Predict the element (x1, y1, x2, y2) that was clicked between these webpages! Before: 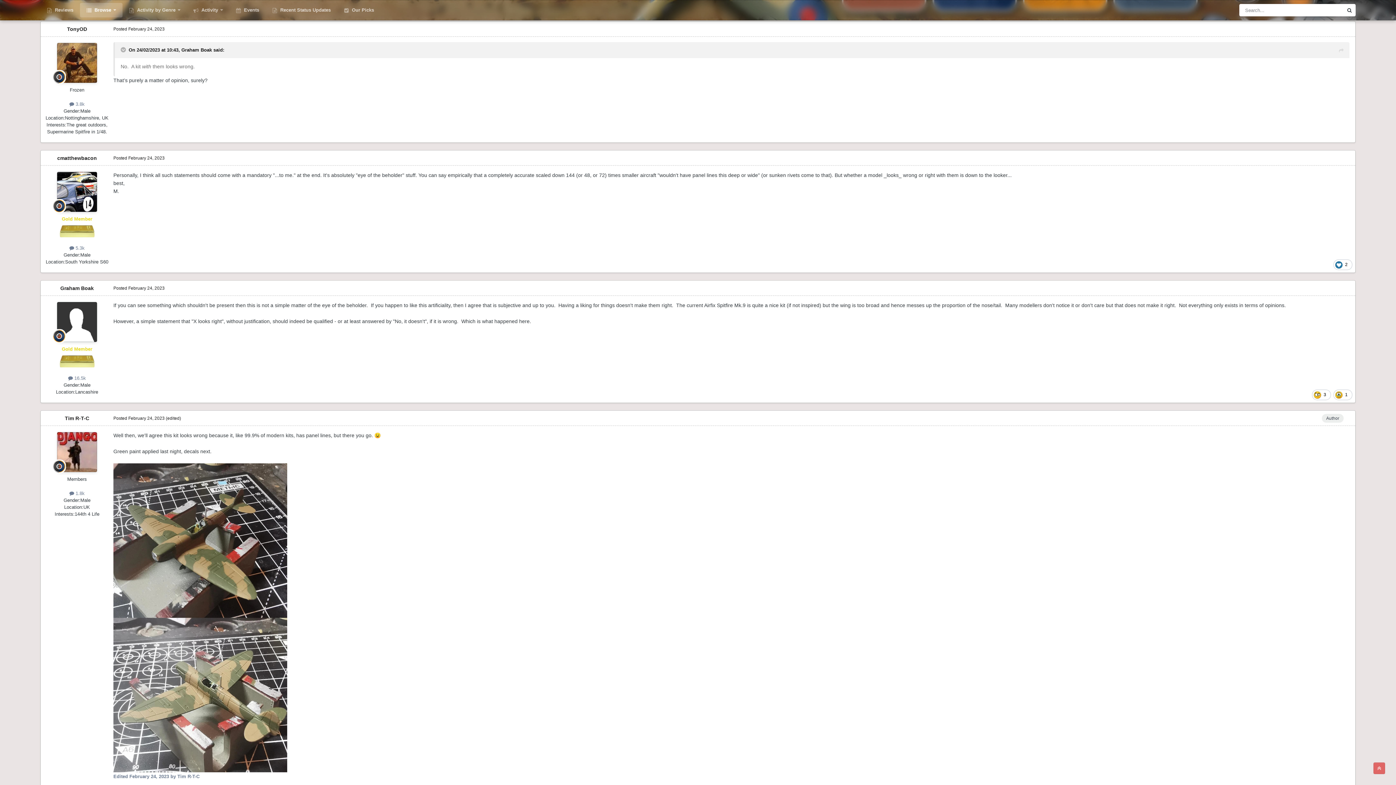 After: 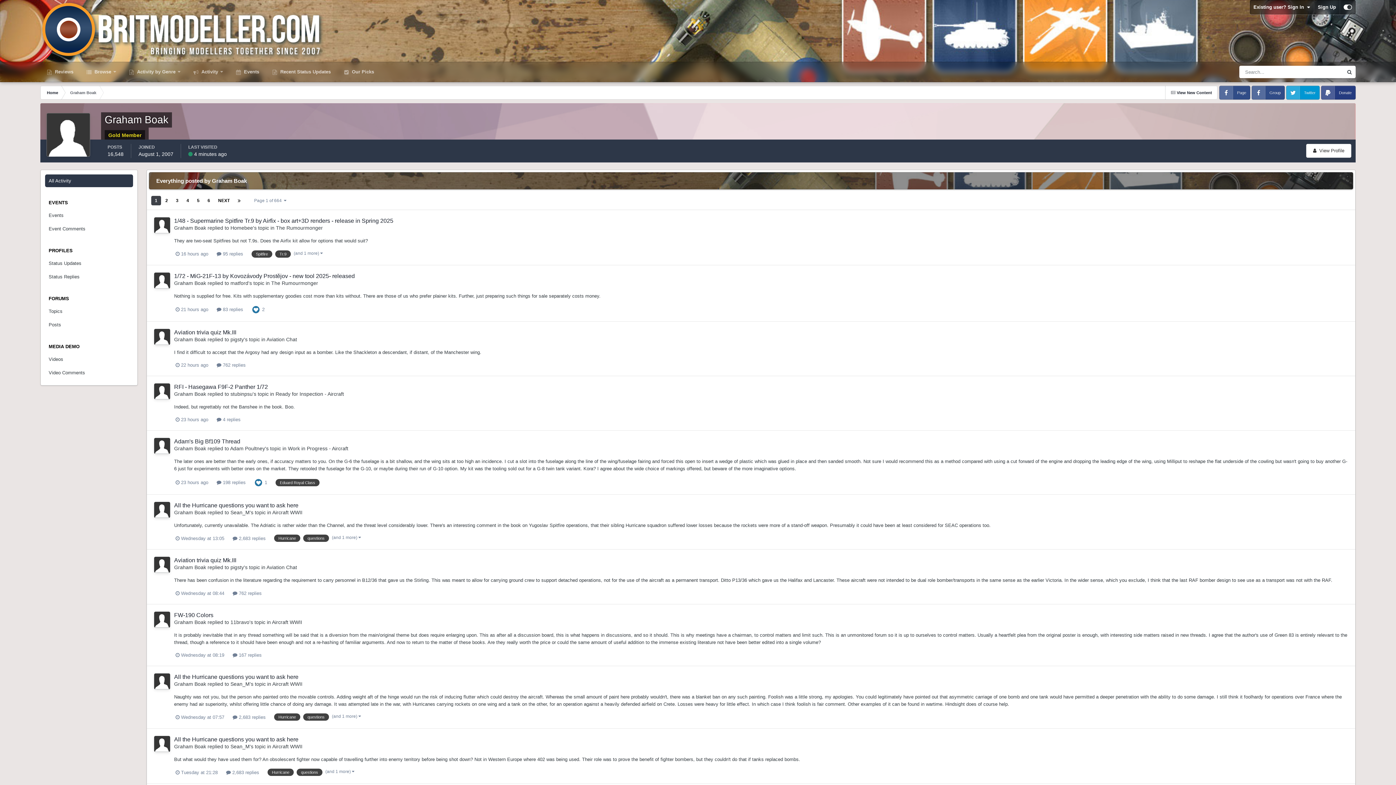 Action: bbox: (68, 375, 86, 381) label:  16.5k